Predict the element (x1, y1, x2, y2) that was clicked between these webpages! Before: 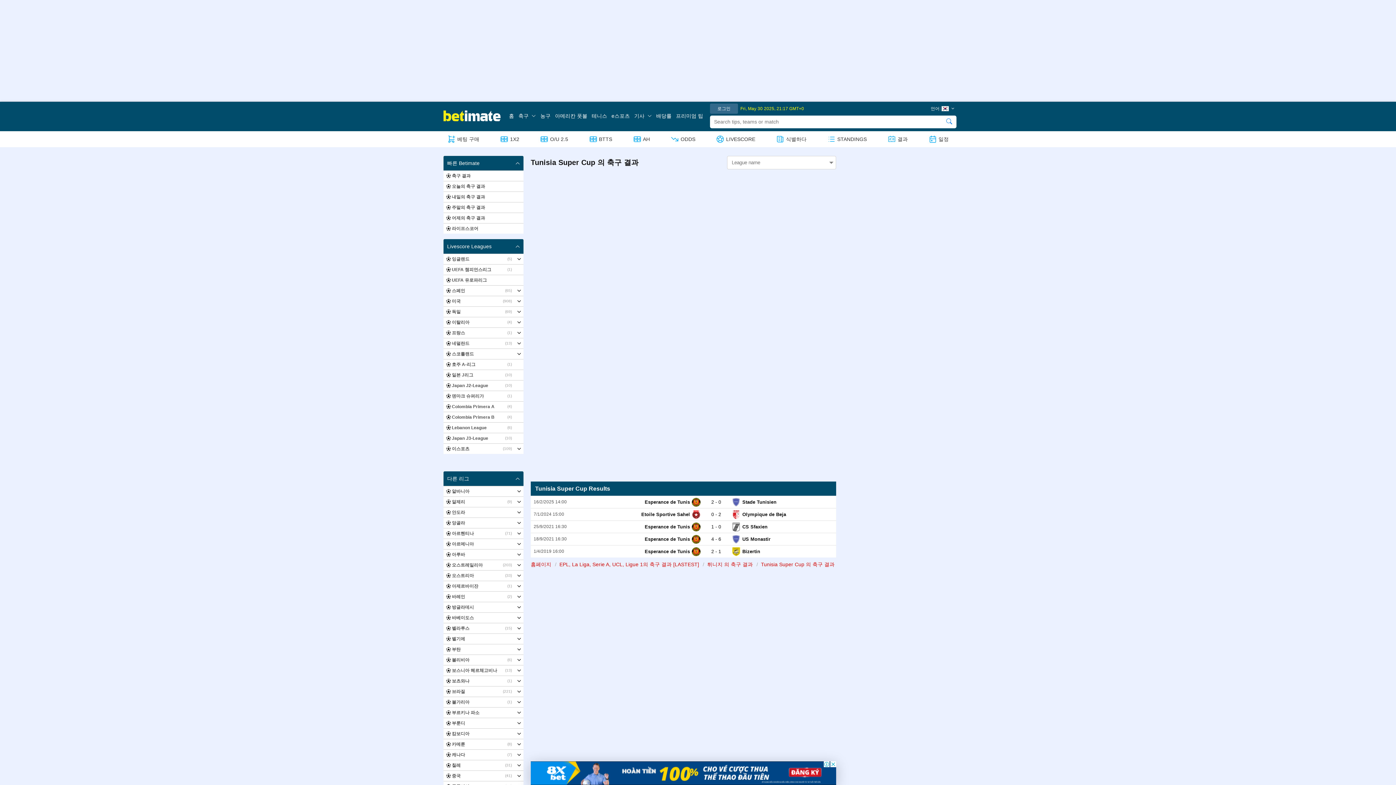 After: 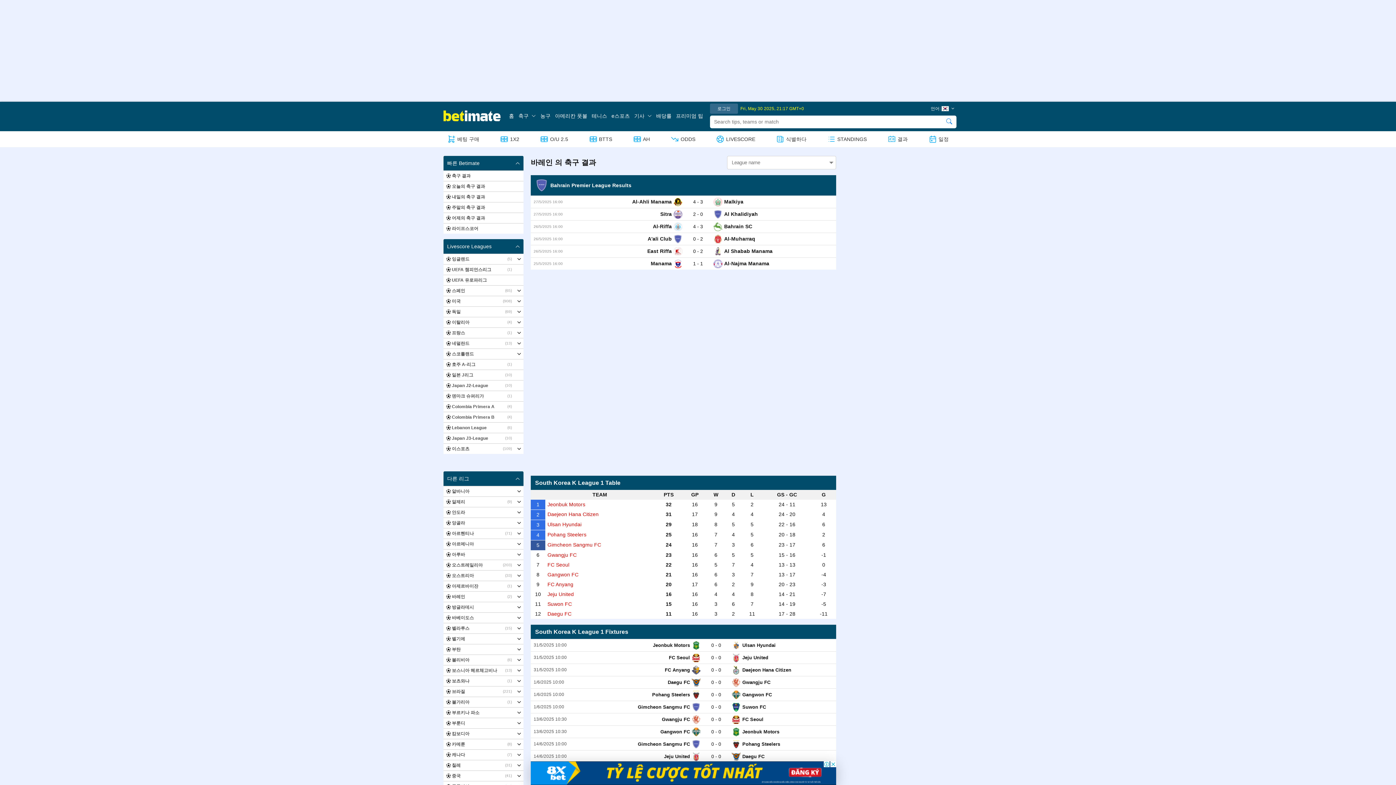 Action: bbox: (443, 592, 514, 602) label: 바레인
(2)